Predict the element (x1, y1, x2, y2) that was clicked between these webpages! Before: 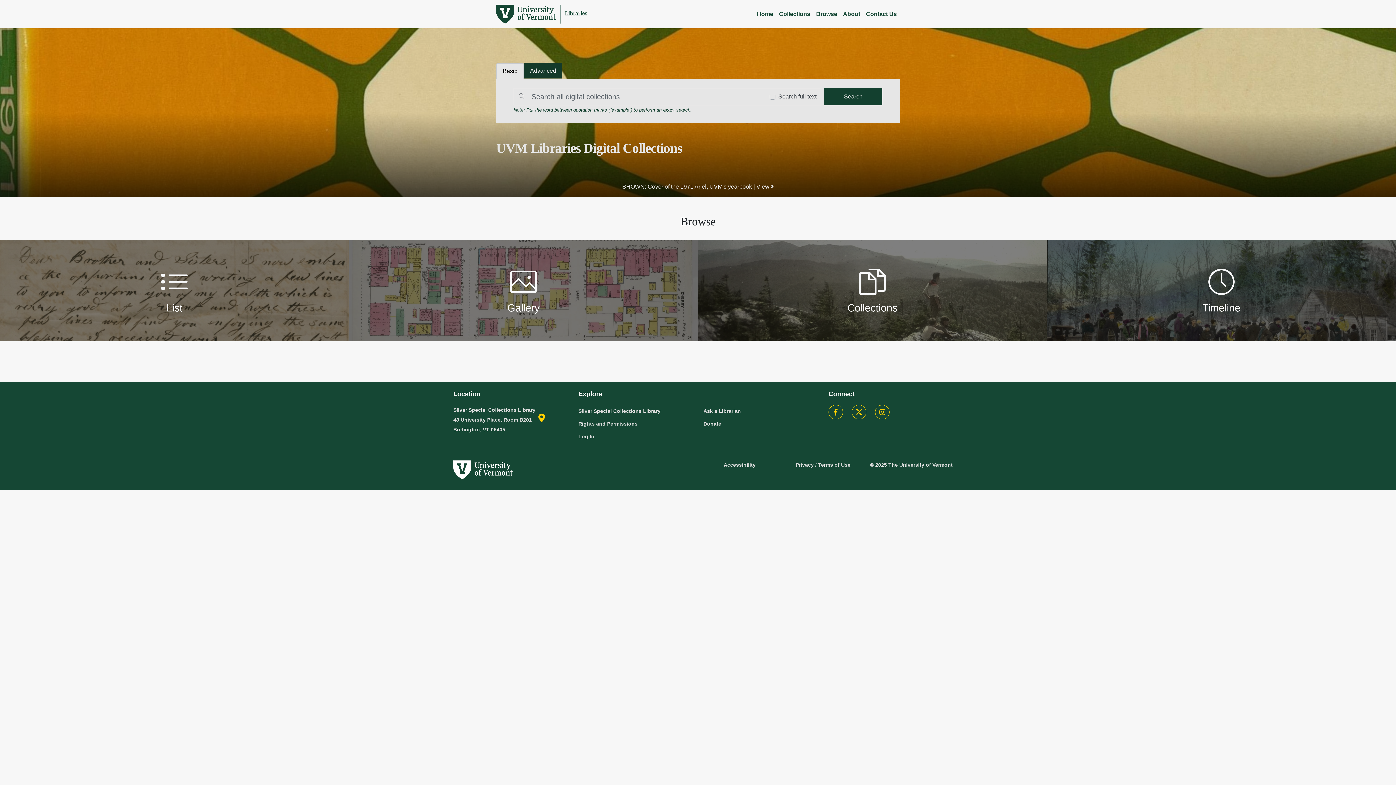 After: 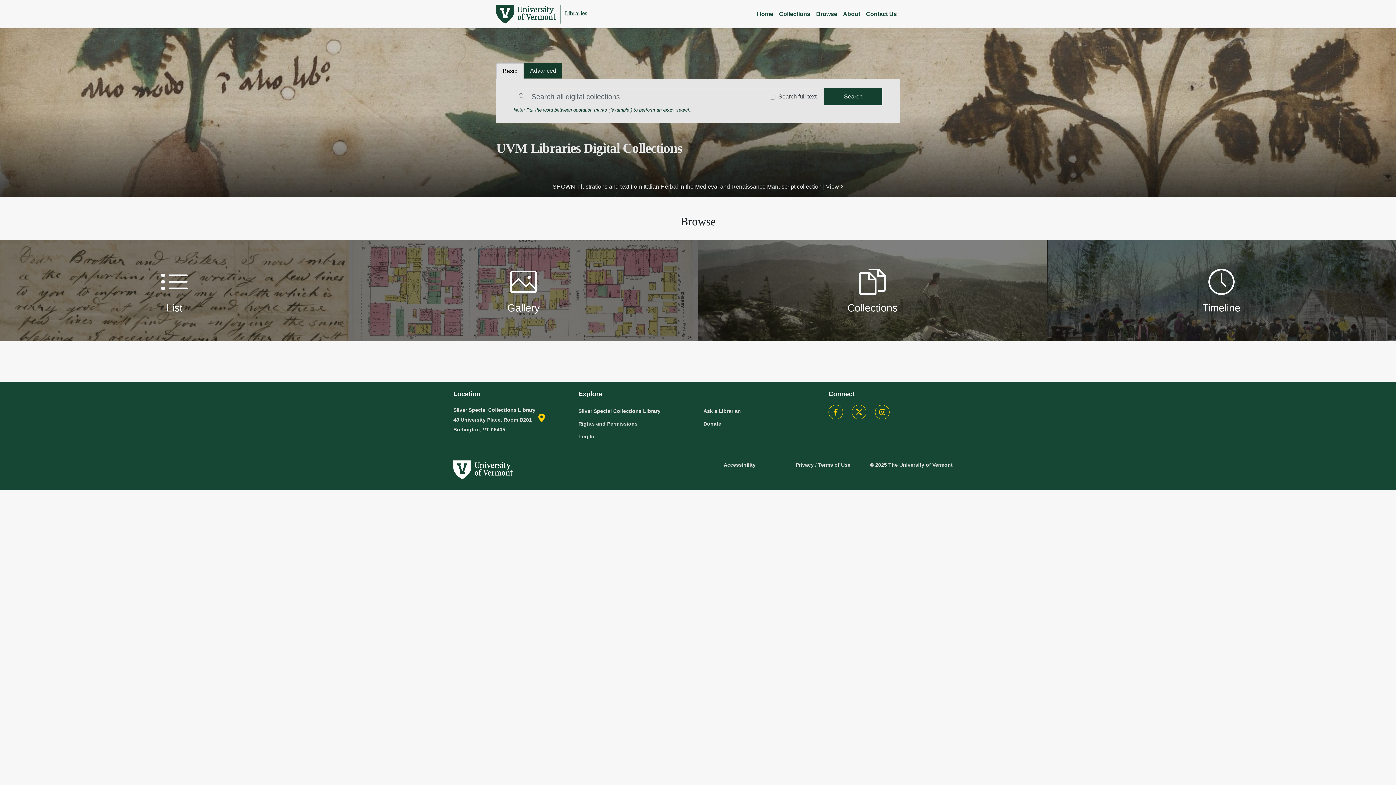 Action: label: Home bbox: (754, 6, 776, 21)